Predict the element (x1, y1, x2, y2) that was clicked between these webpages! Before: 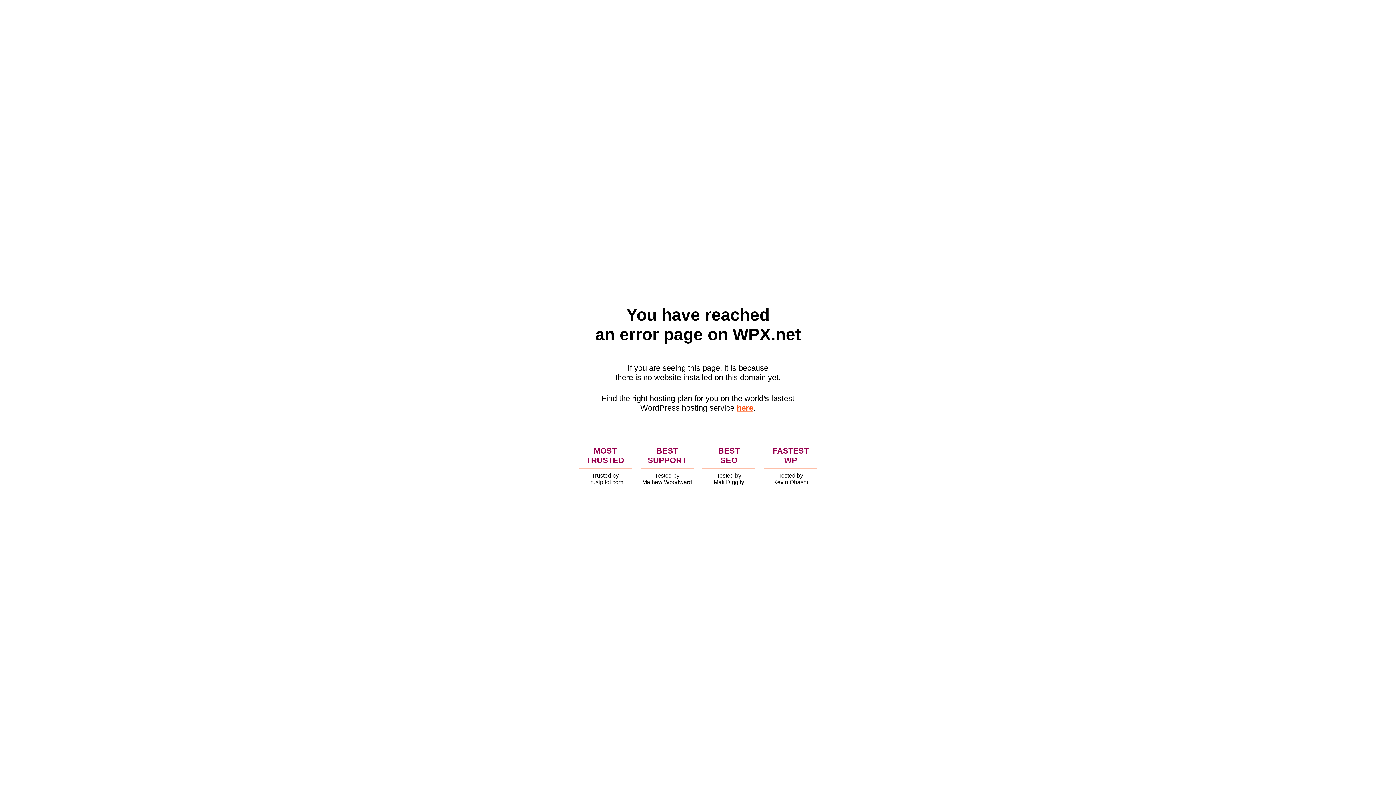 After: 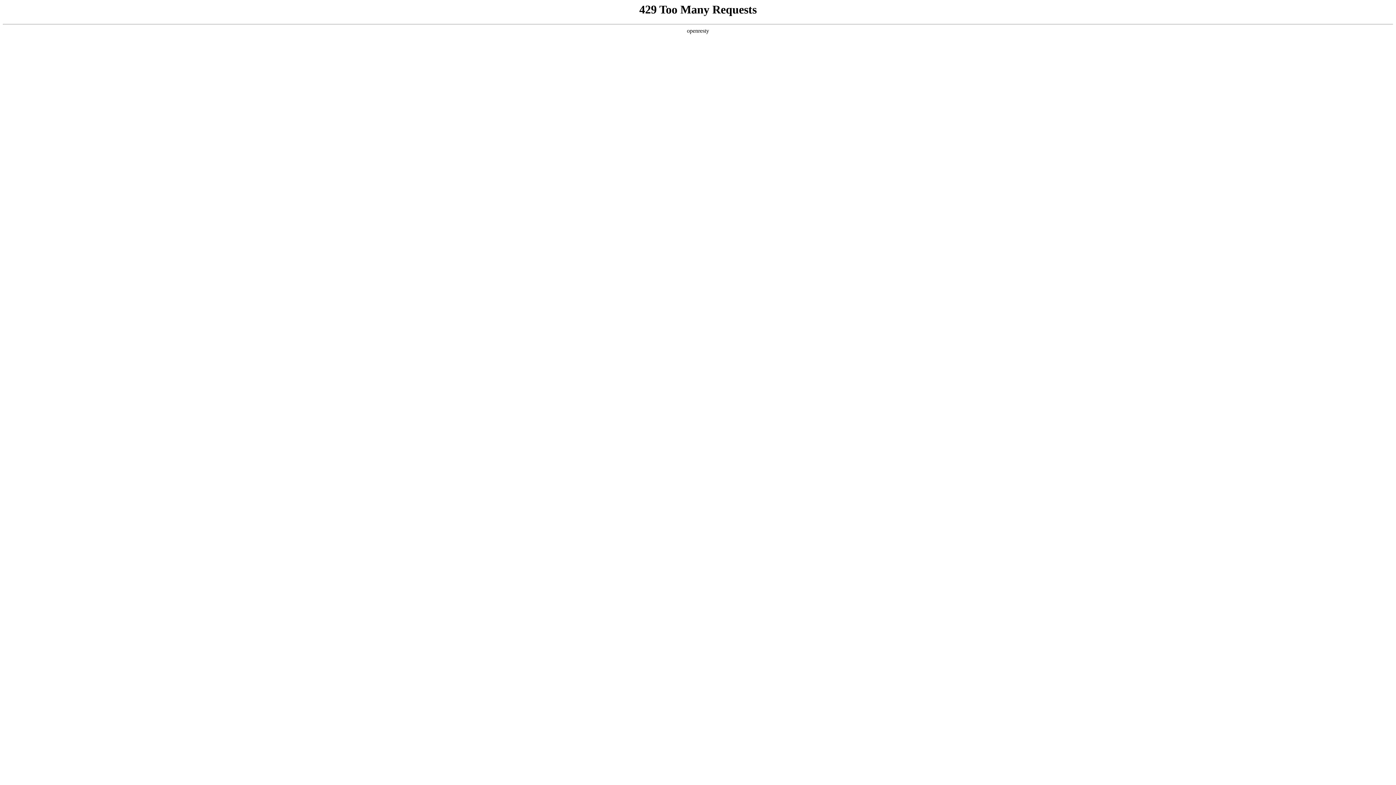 Action: label: here bbox: (736, 403, 753, 412)